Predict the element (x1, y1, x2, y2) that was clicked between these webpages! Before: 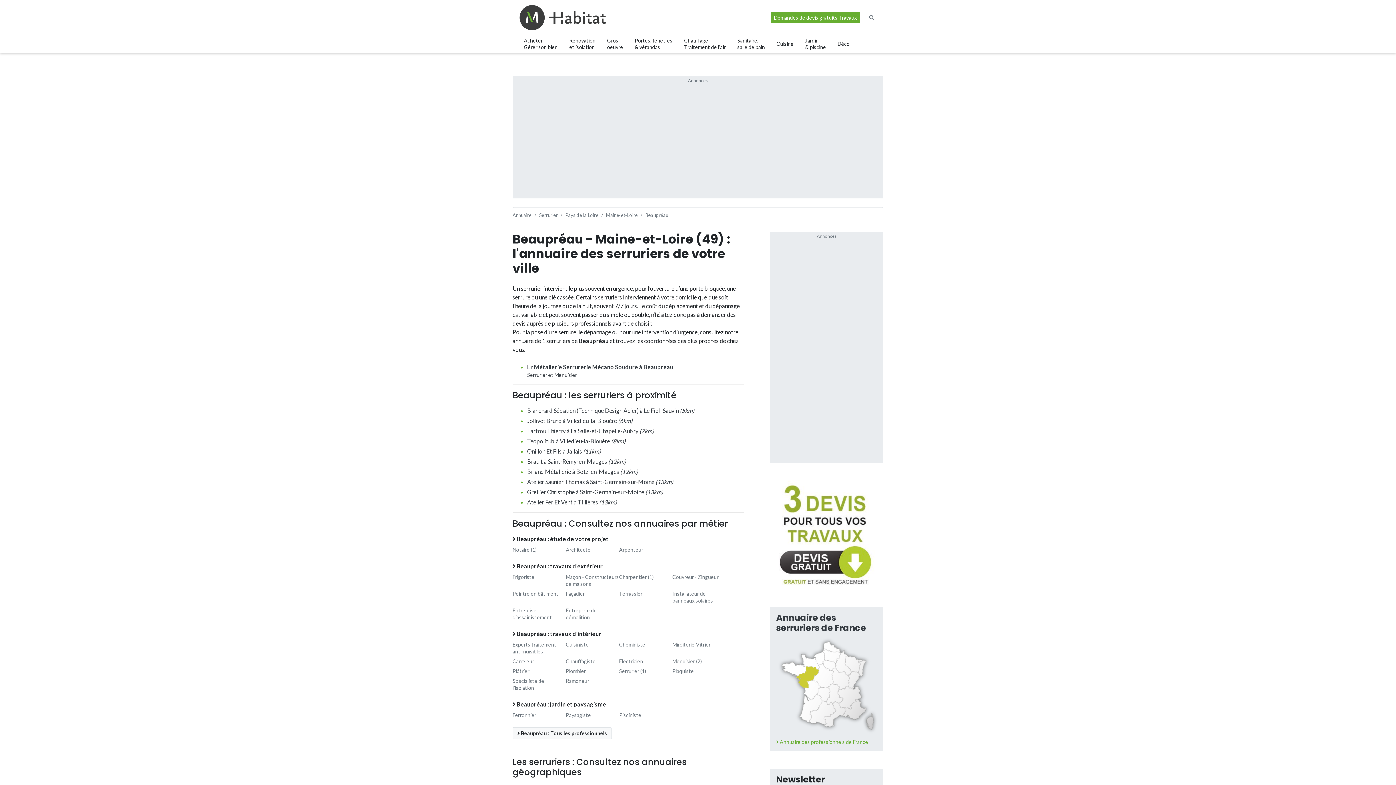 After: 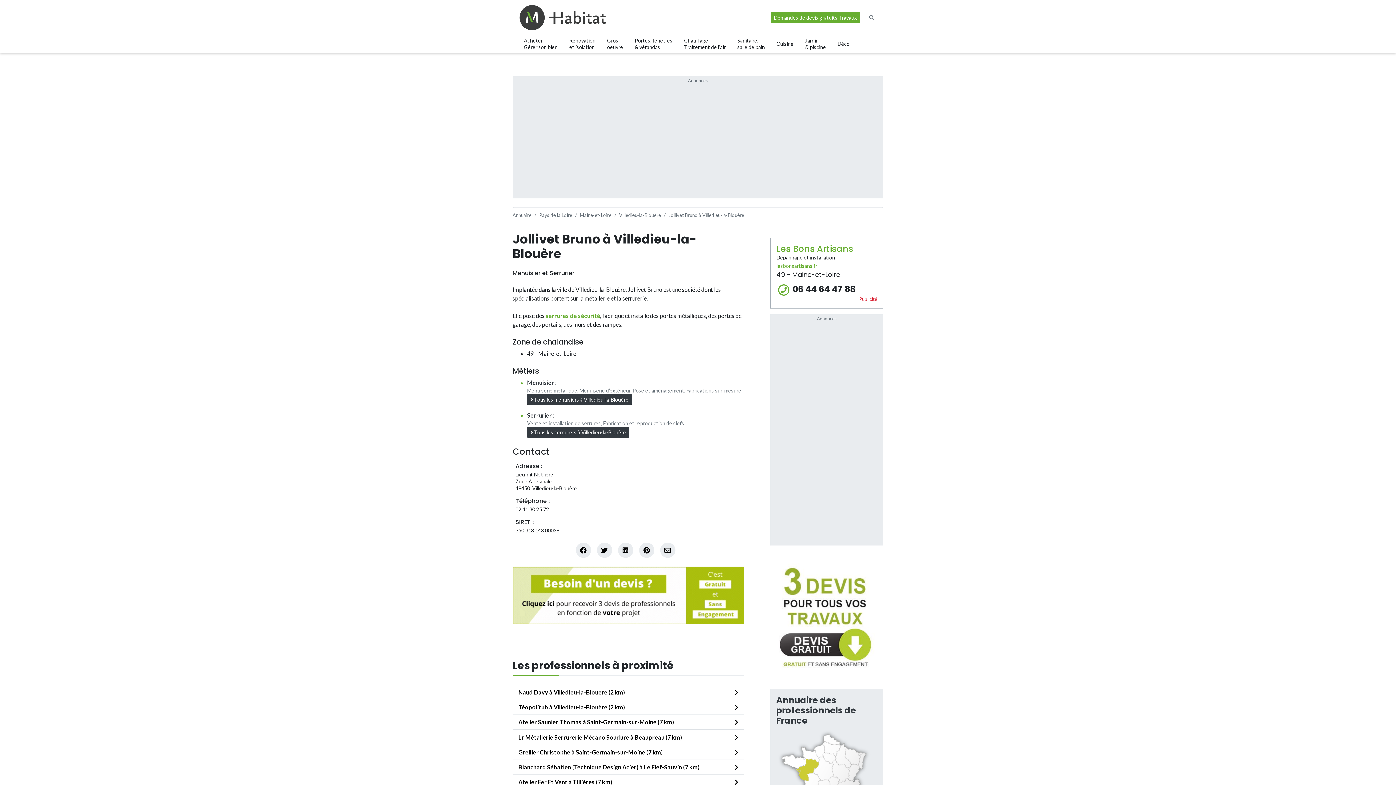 Action: label: Jollivet Bruno à Villedieu-la-Blouère (6km) bbox: (527, 417, 632, 424)